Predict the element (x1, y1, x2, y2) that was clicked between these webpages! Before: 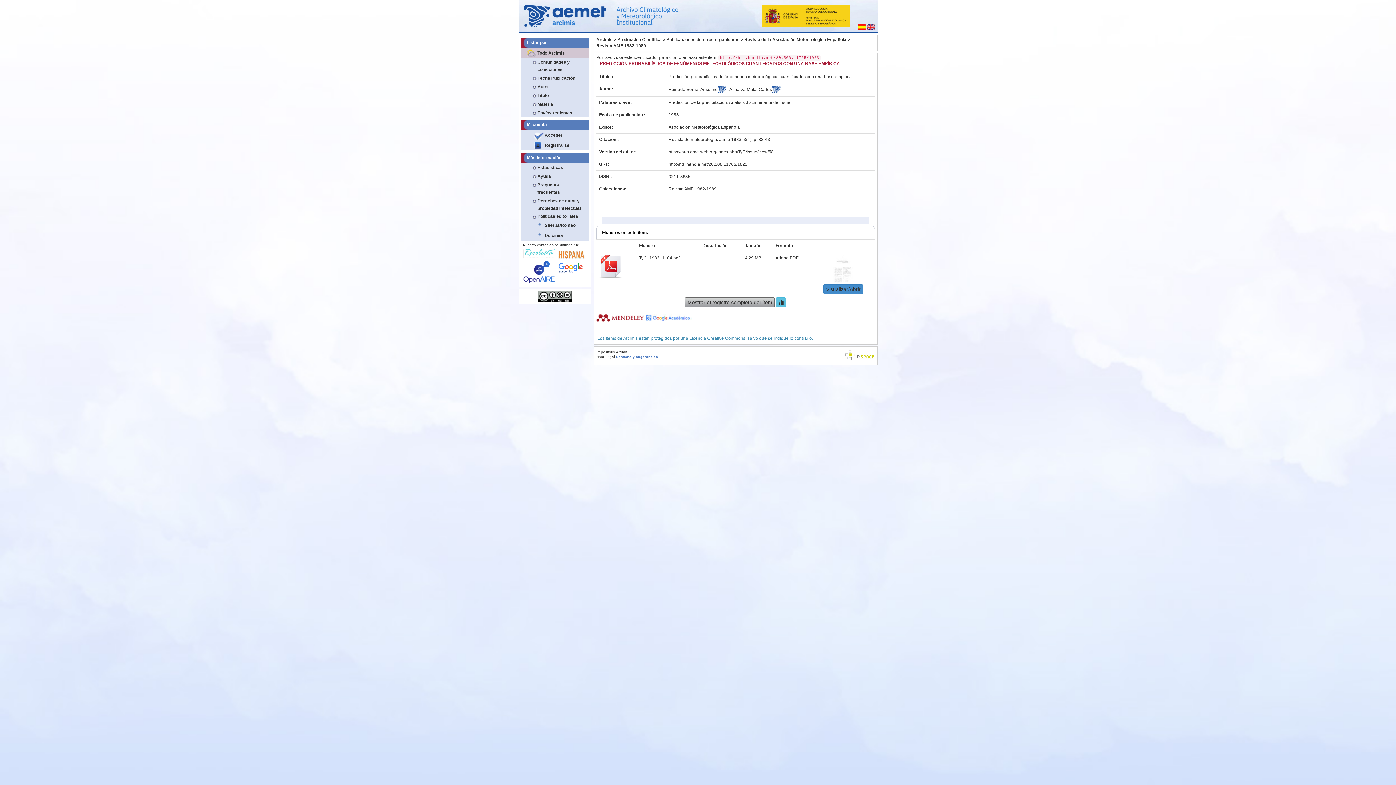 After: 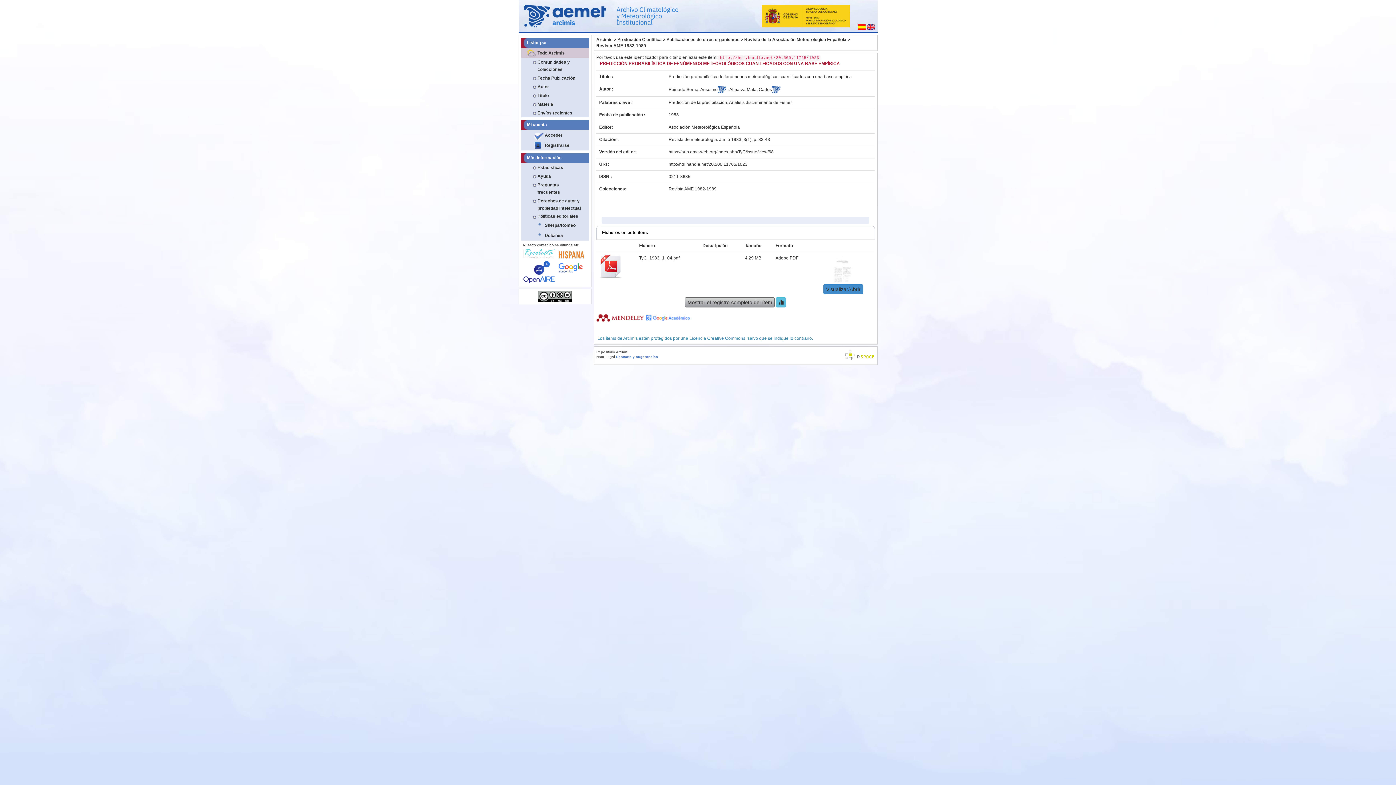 Action: label: https://pub.ame-web.org/index.php/TyC/issue/view/68 bbox: (668, 149, 773, 154)